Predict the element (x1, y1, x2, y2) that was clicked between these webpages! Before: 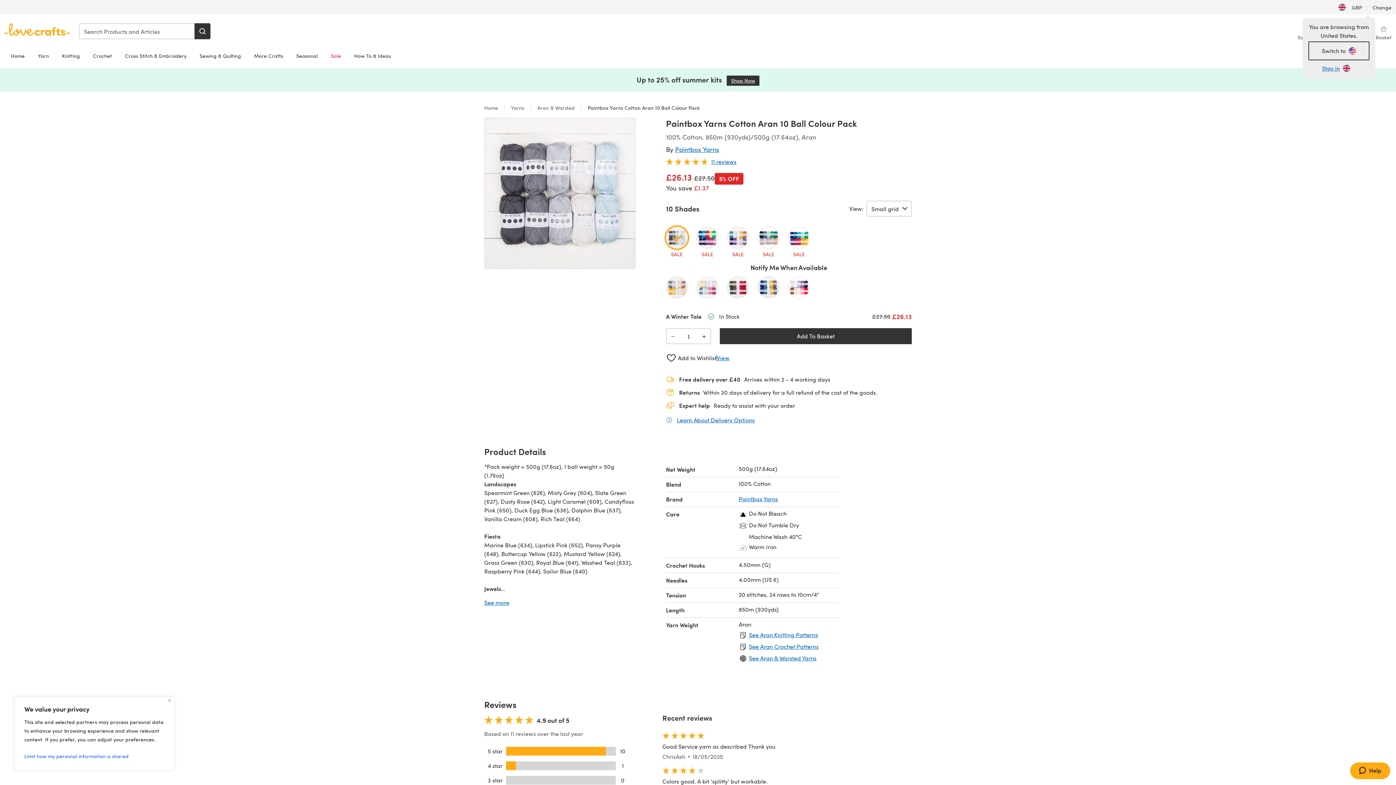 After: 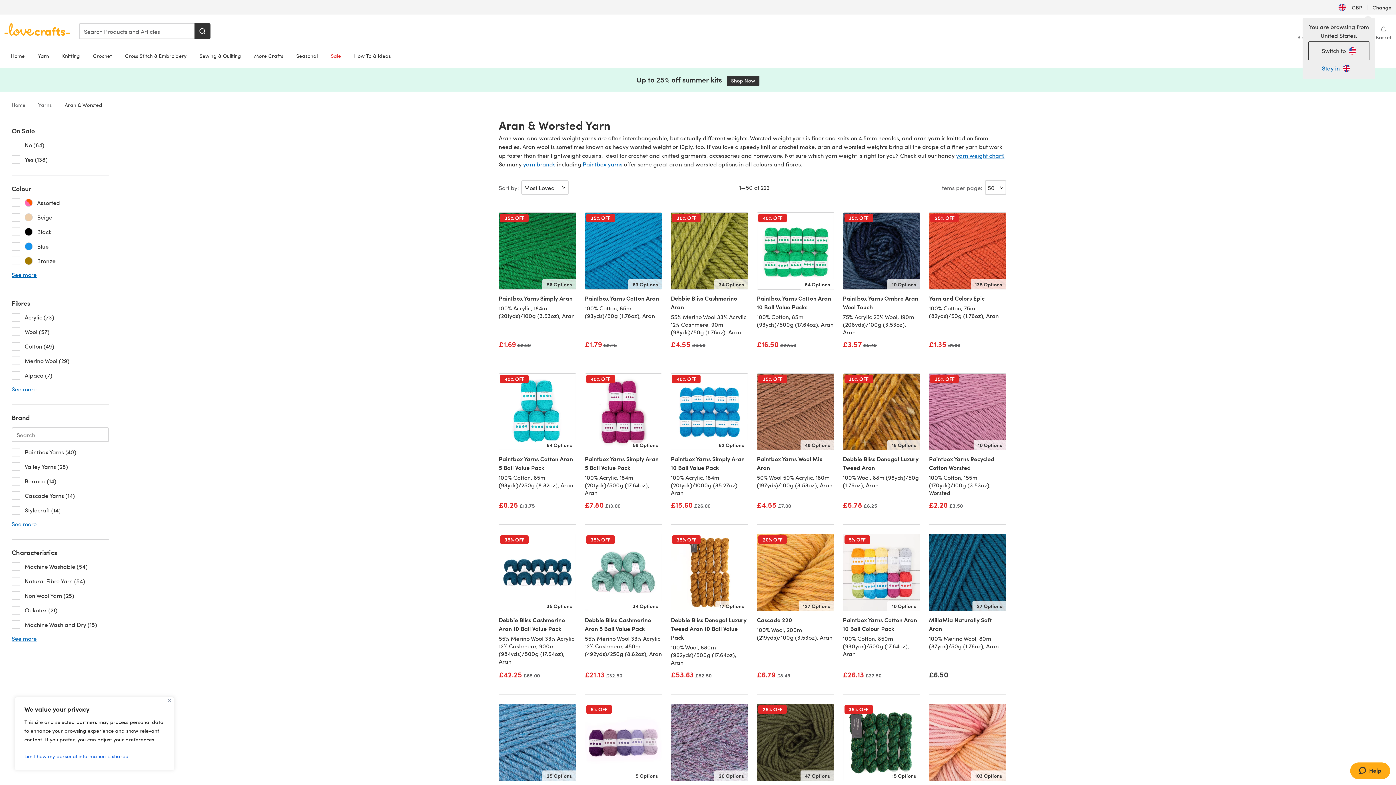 Action: label: See Aran & Worsted Yarns bbox: (749, 654, 816, 663)